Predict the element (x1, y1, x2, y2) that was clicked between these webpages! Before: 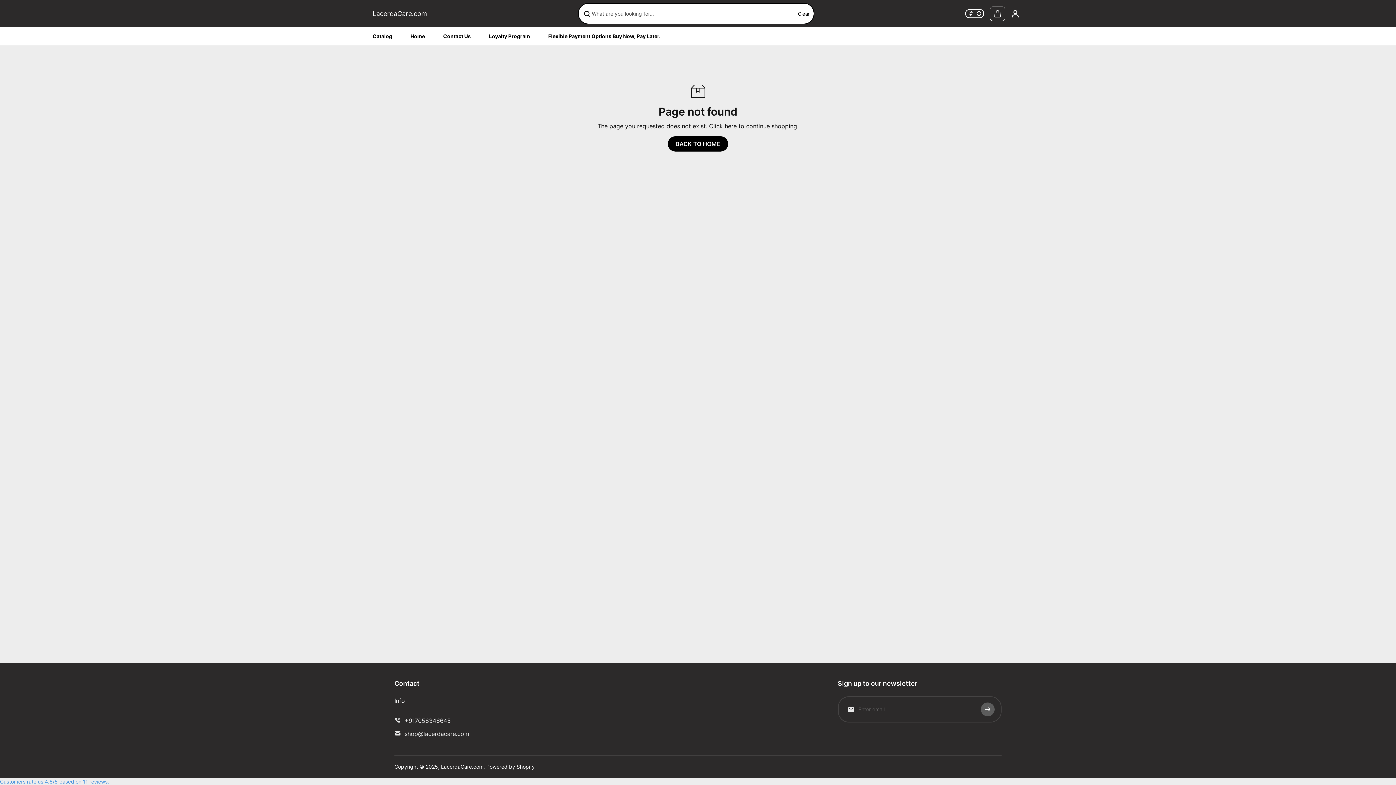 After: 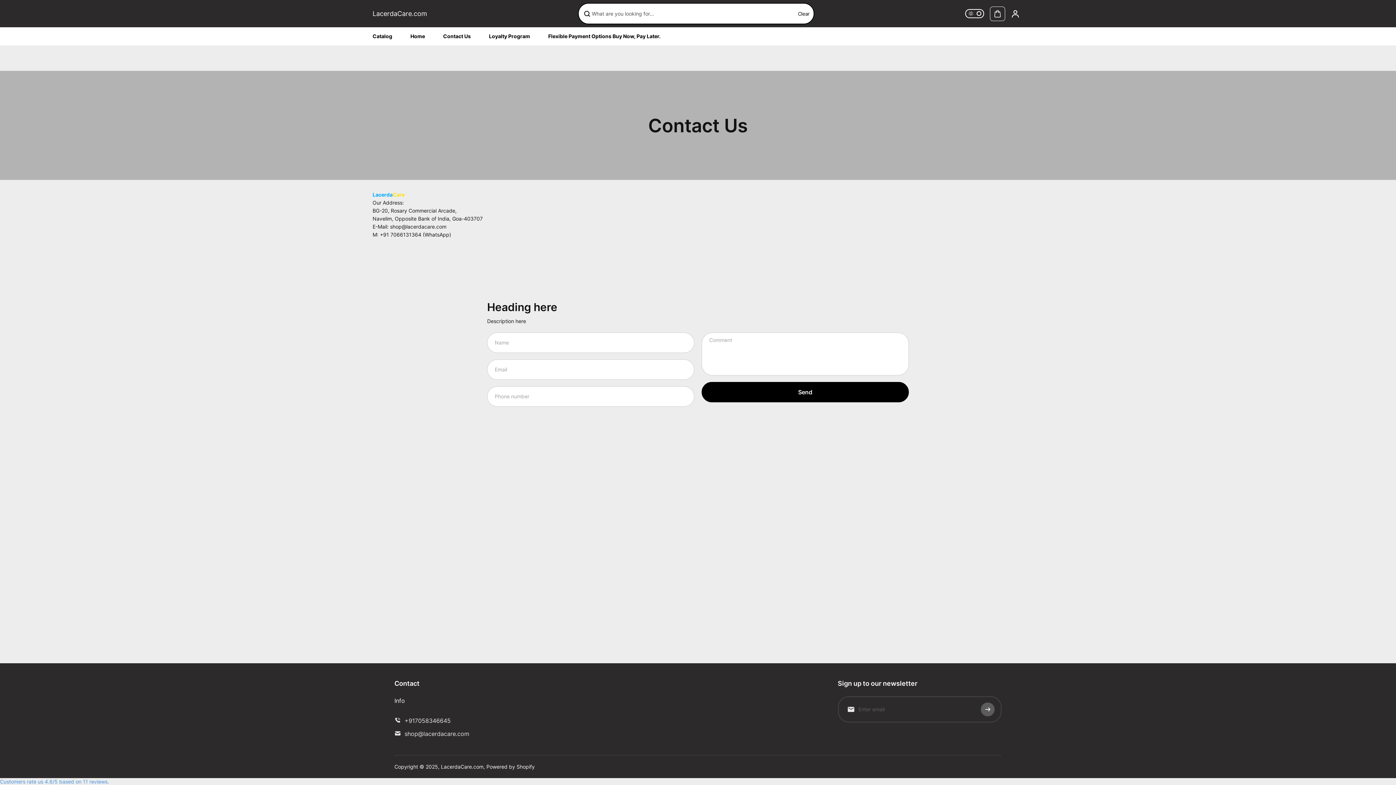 Action: label: Contact Us bbox: (437, 27, 476, 45)